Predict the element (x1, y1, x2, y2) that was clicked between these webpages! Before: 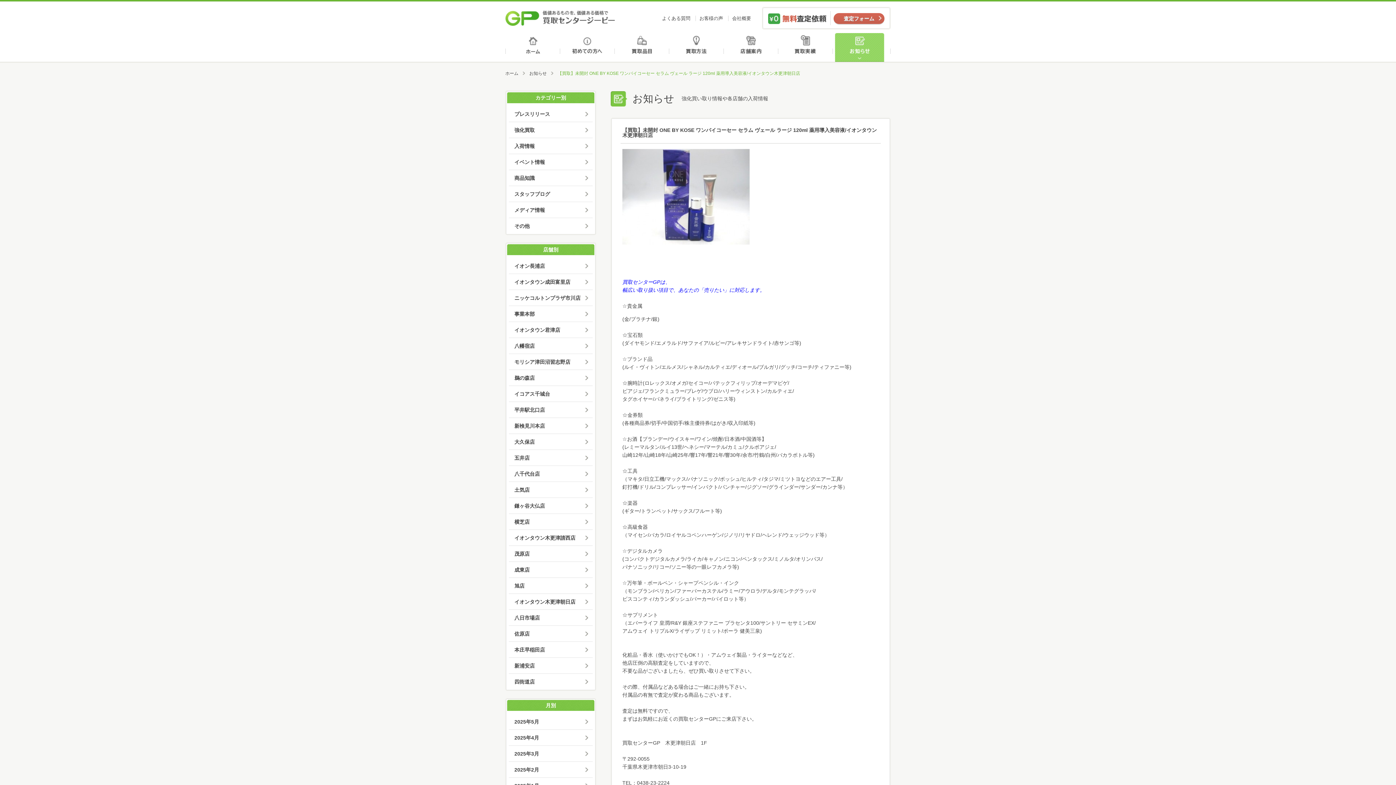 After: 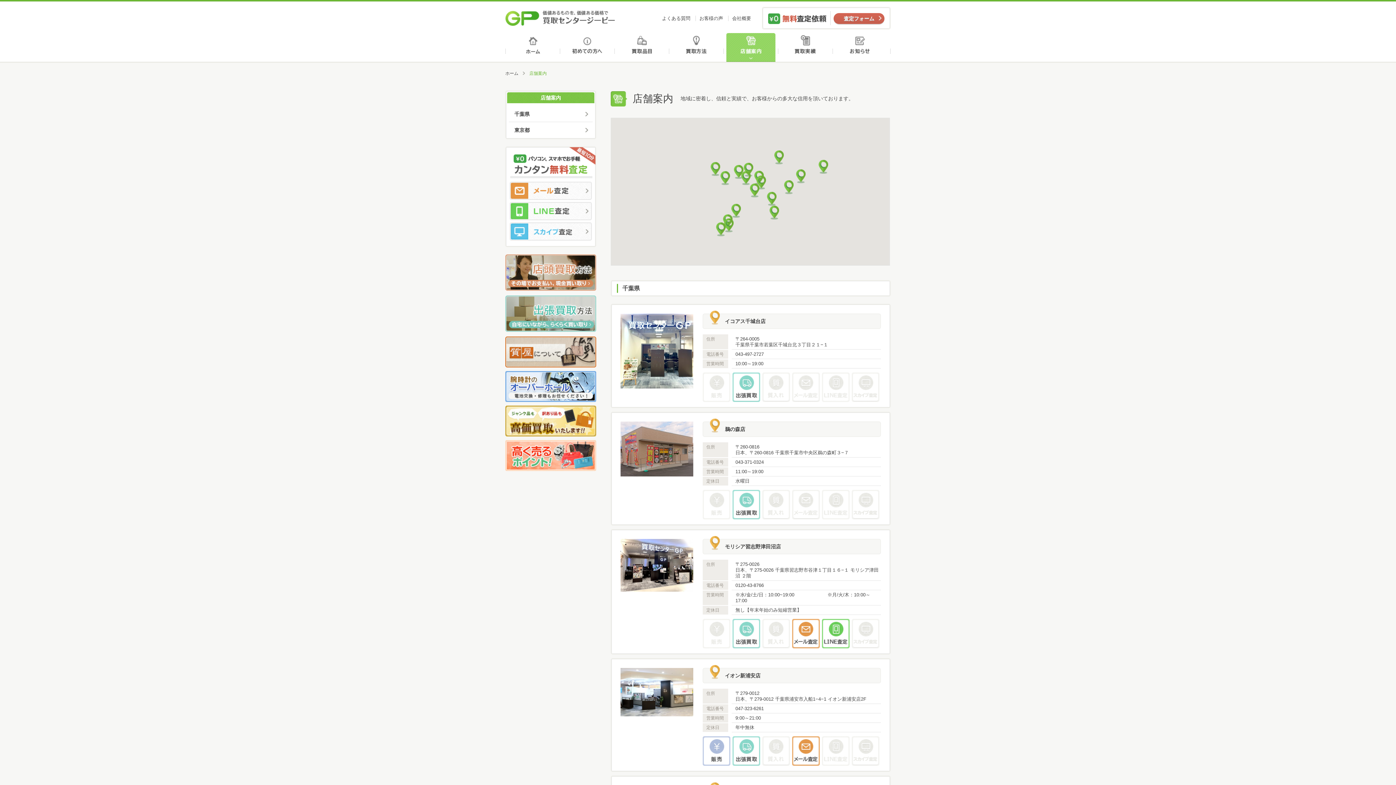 Action: bbox: (725, 33, 780, 61) label: 店舗案内